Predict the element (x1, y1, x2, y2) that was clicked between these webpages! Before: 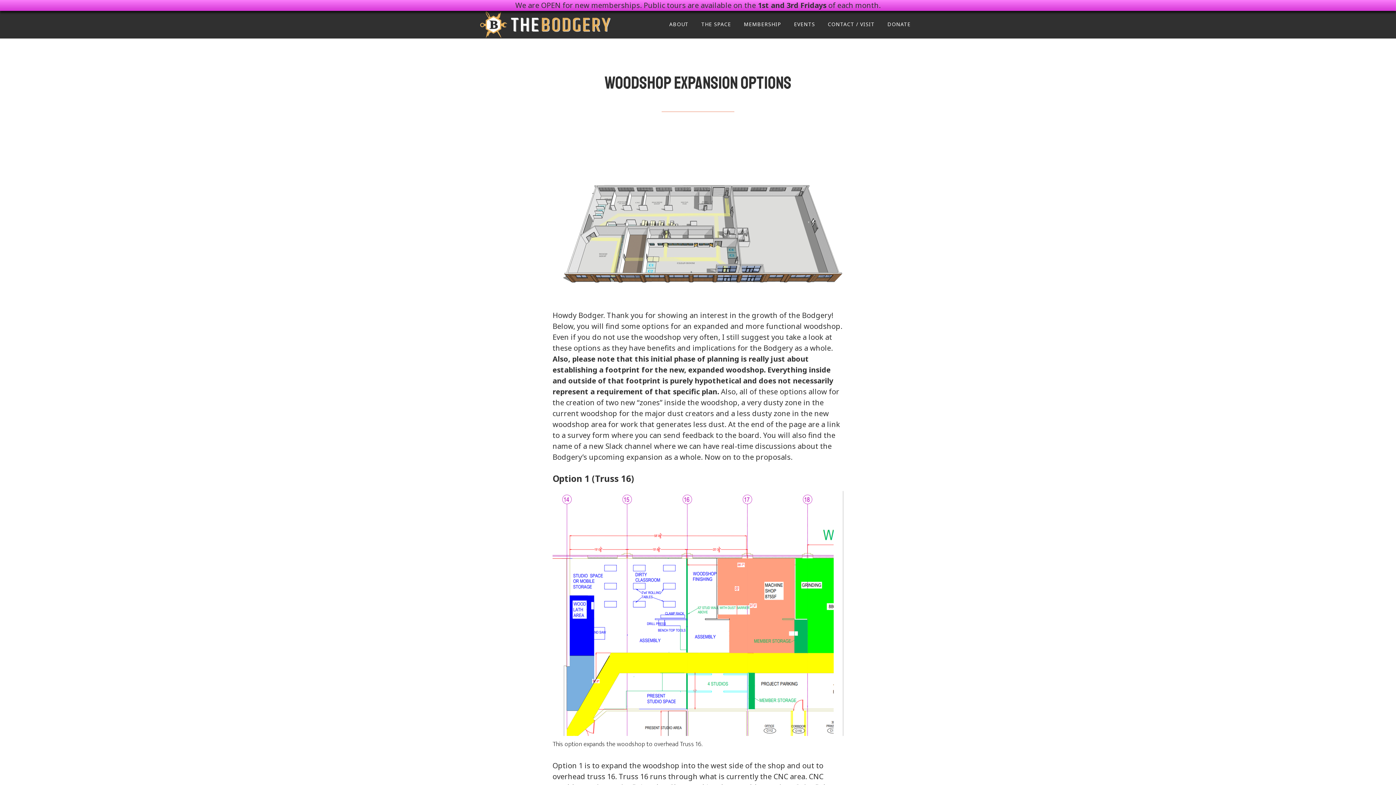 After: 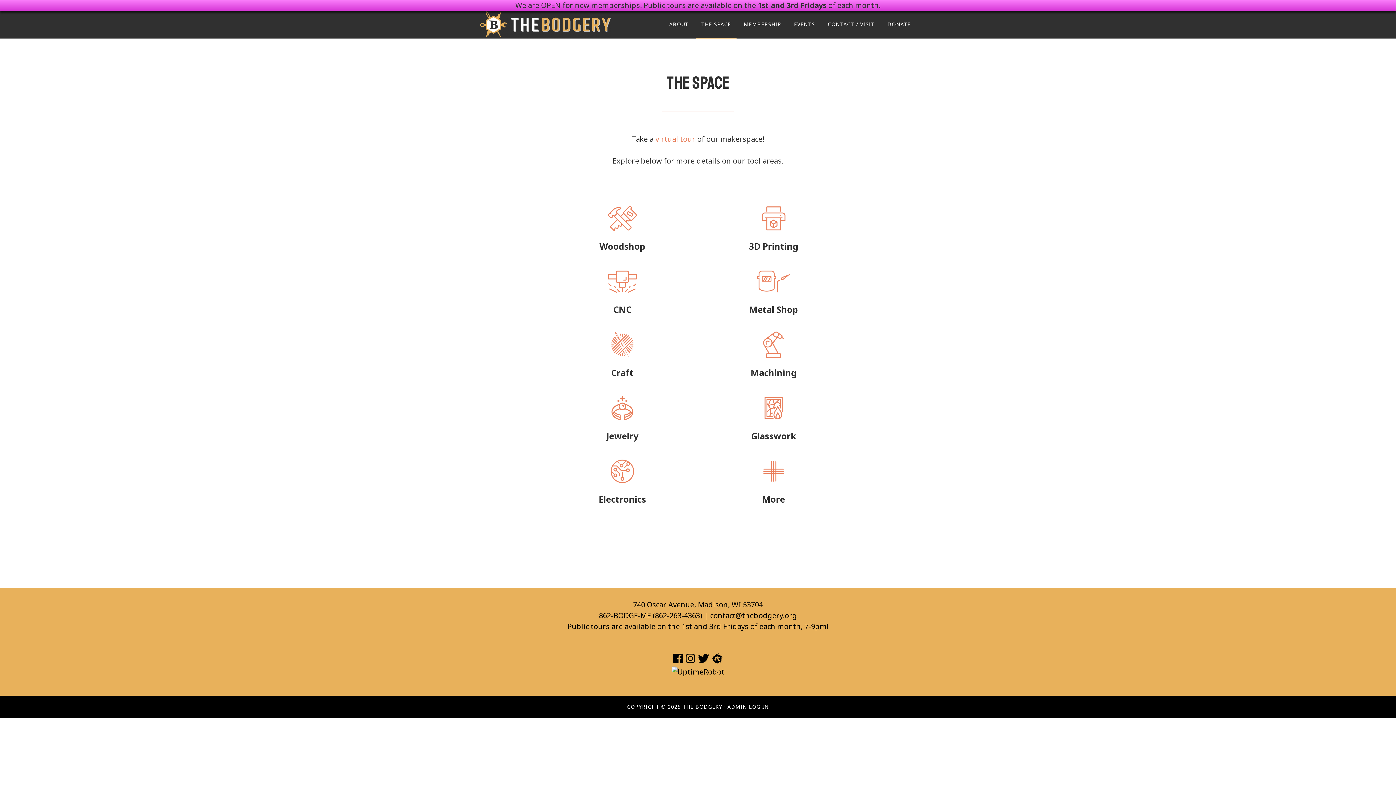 Action: label: THE SPACE bbox: (696, 10, 736, 38)